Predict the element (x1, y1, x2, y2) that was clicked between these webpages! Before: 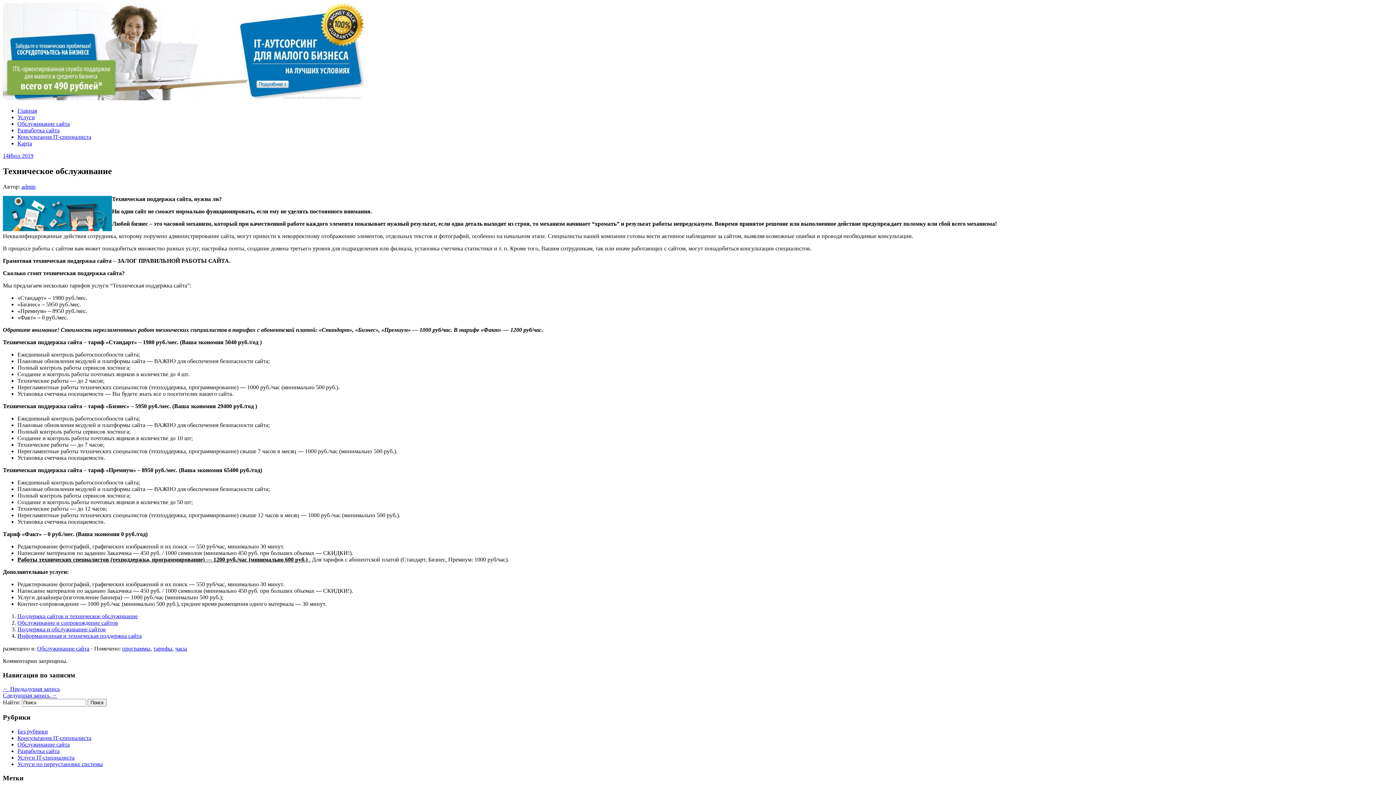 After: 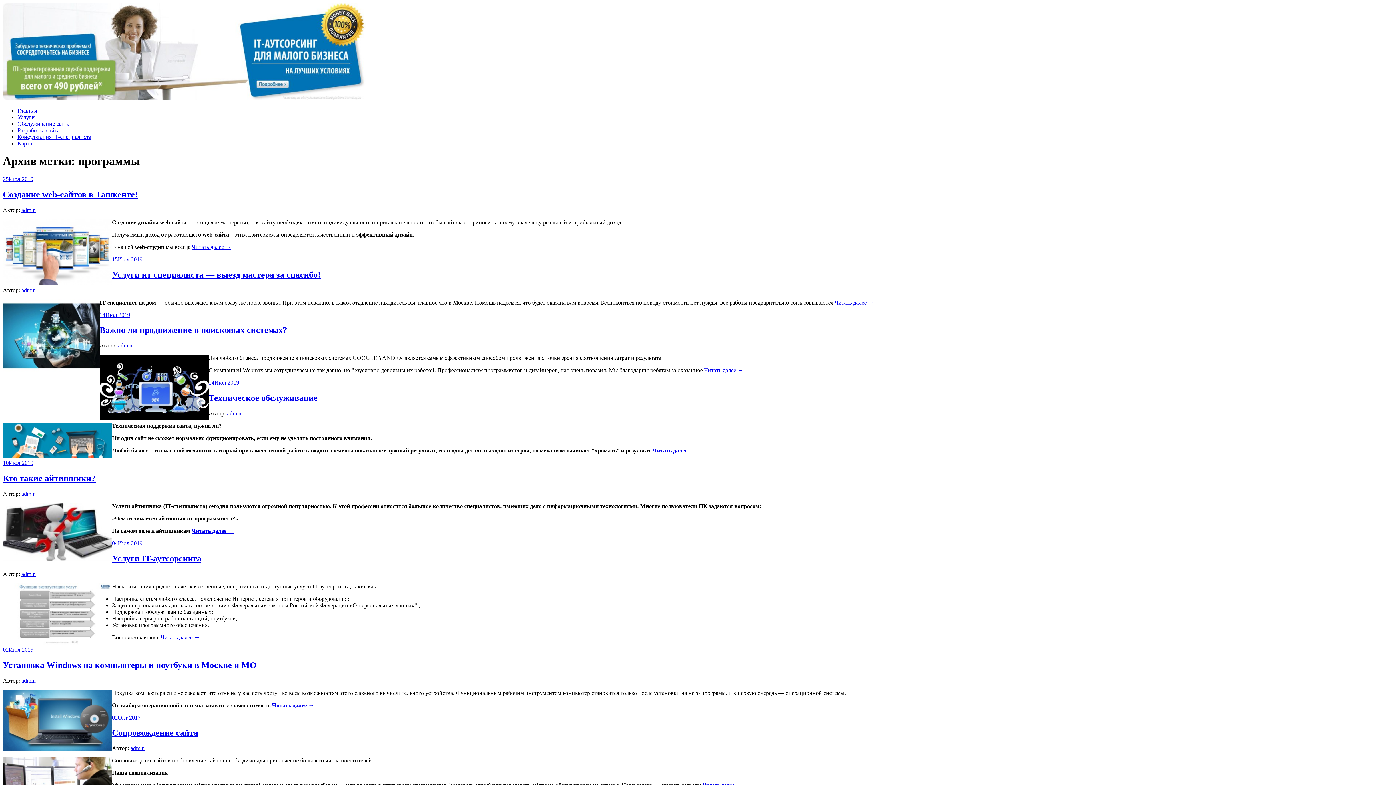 Action: bbox: (122, 645, 150, 651) label: программы